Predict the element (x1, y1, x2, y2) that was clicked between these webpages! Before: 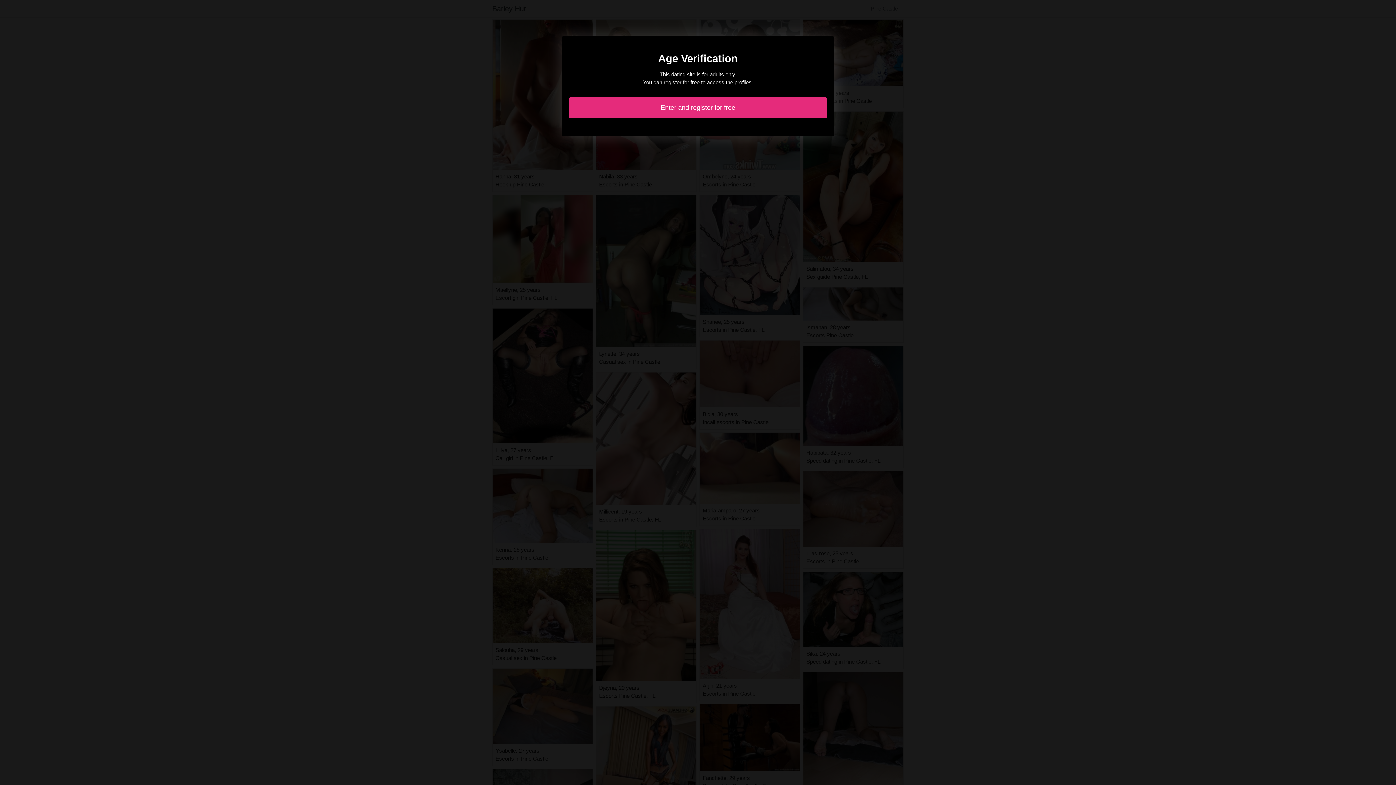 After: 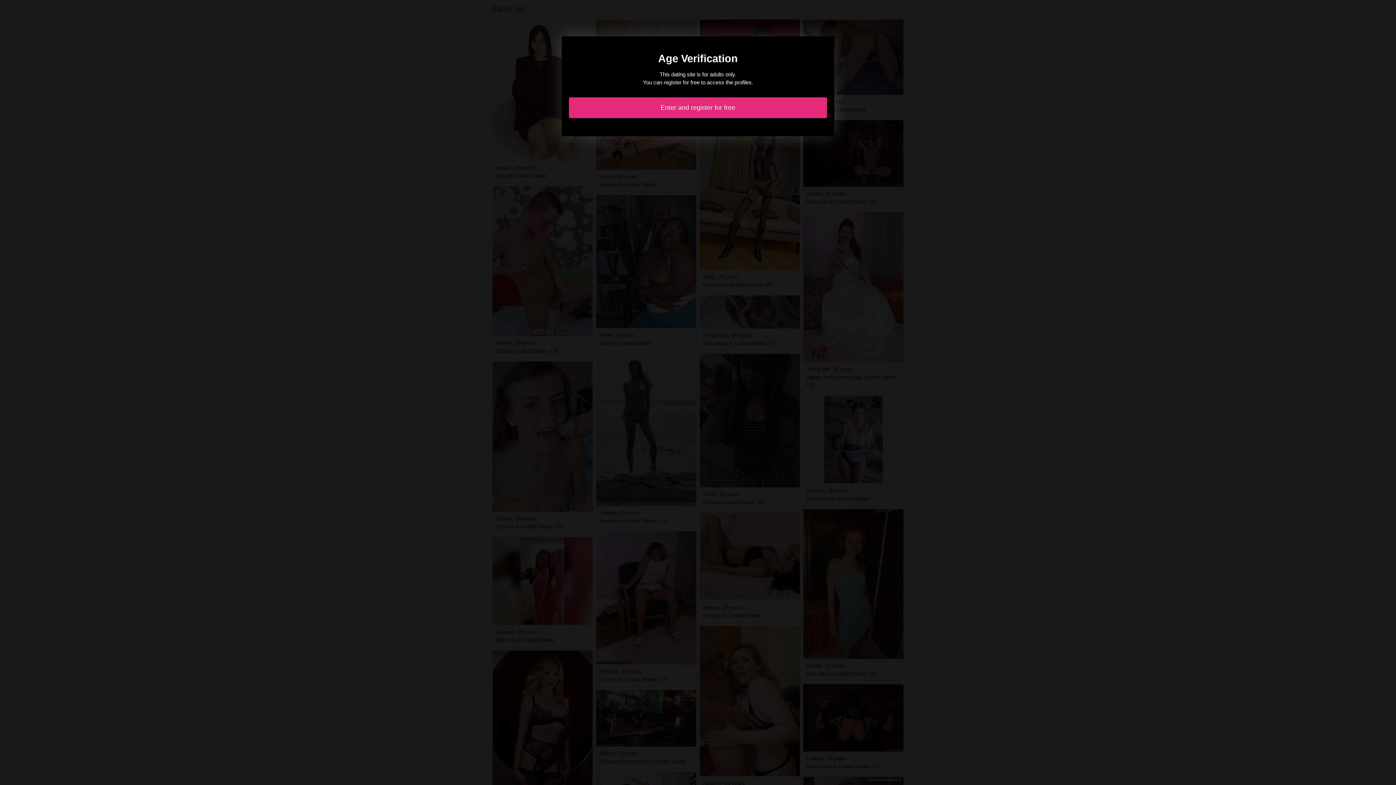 Action: label: Enter and register for free bbox: (569, 97, 827, 118)